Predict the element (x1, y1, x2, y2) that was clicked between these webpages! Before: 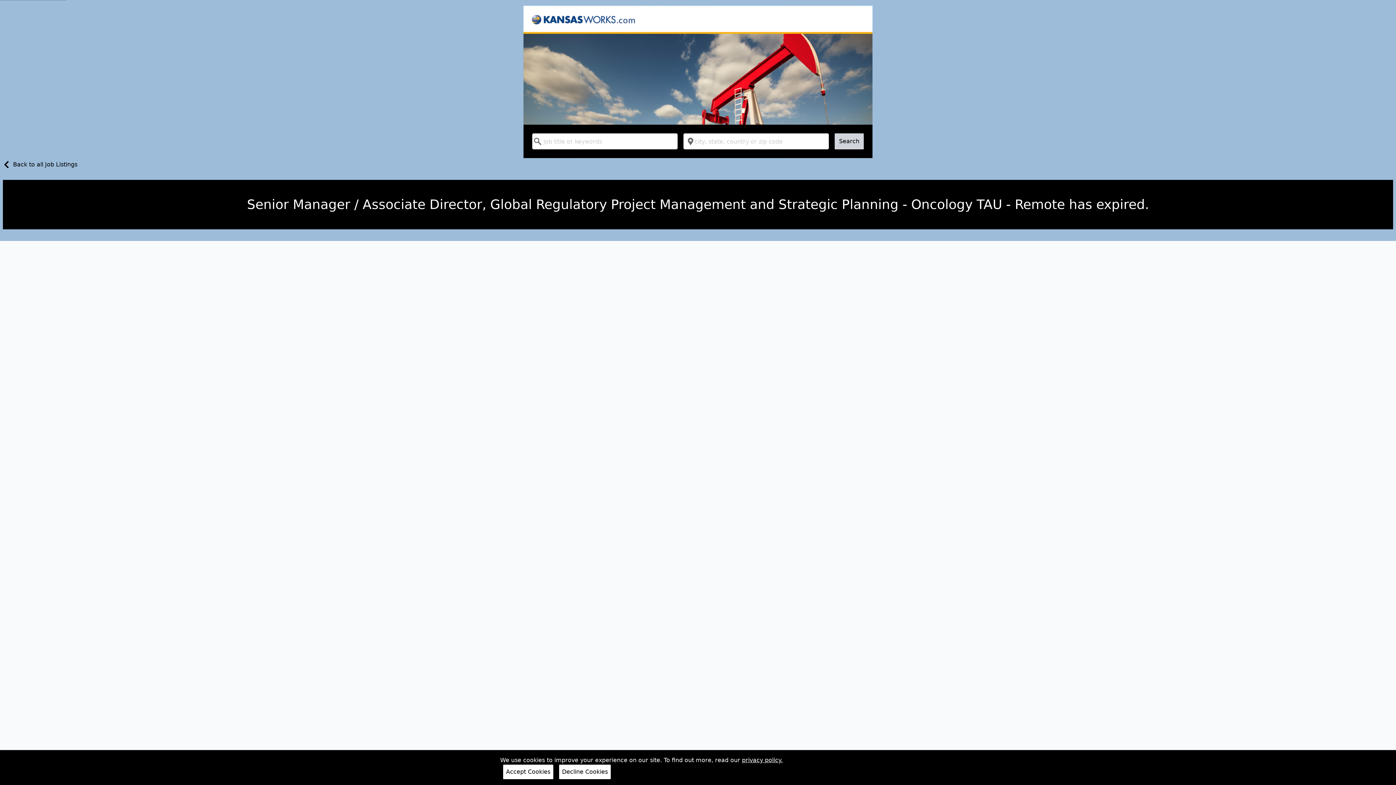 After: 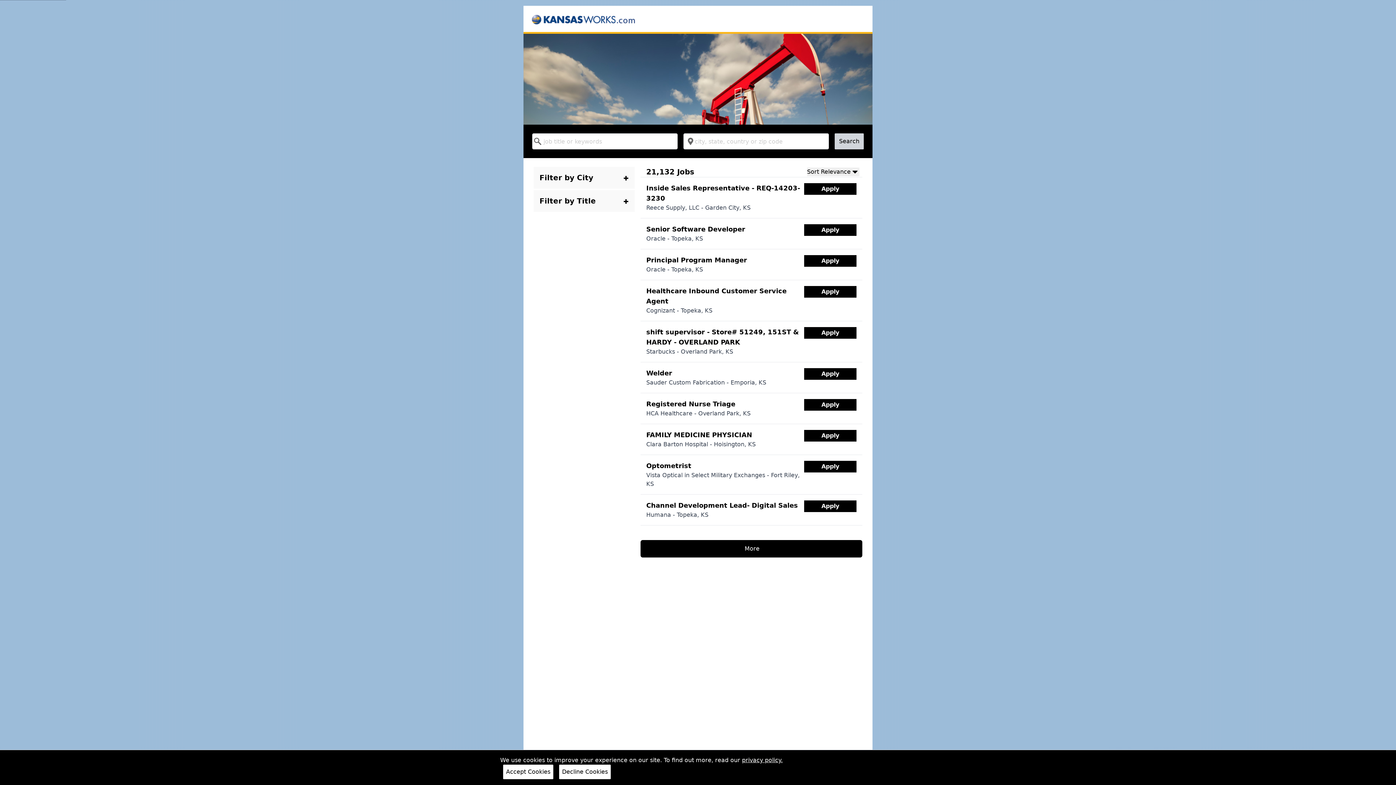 Action: label: Back to all Job Listings bbox: (0, 160, 77, 170)